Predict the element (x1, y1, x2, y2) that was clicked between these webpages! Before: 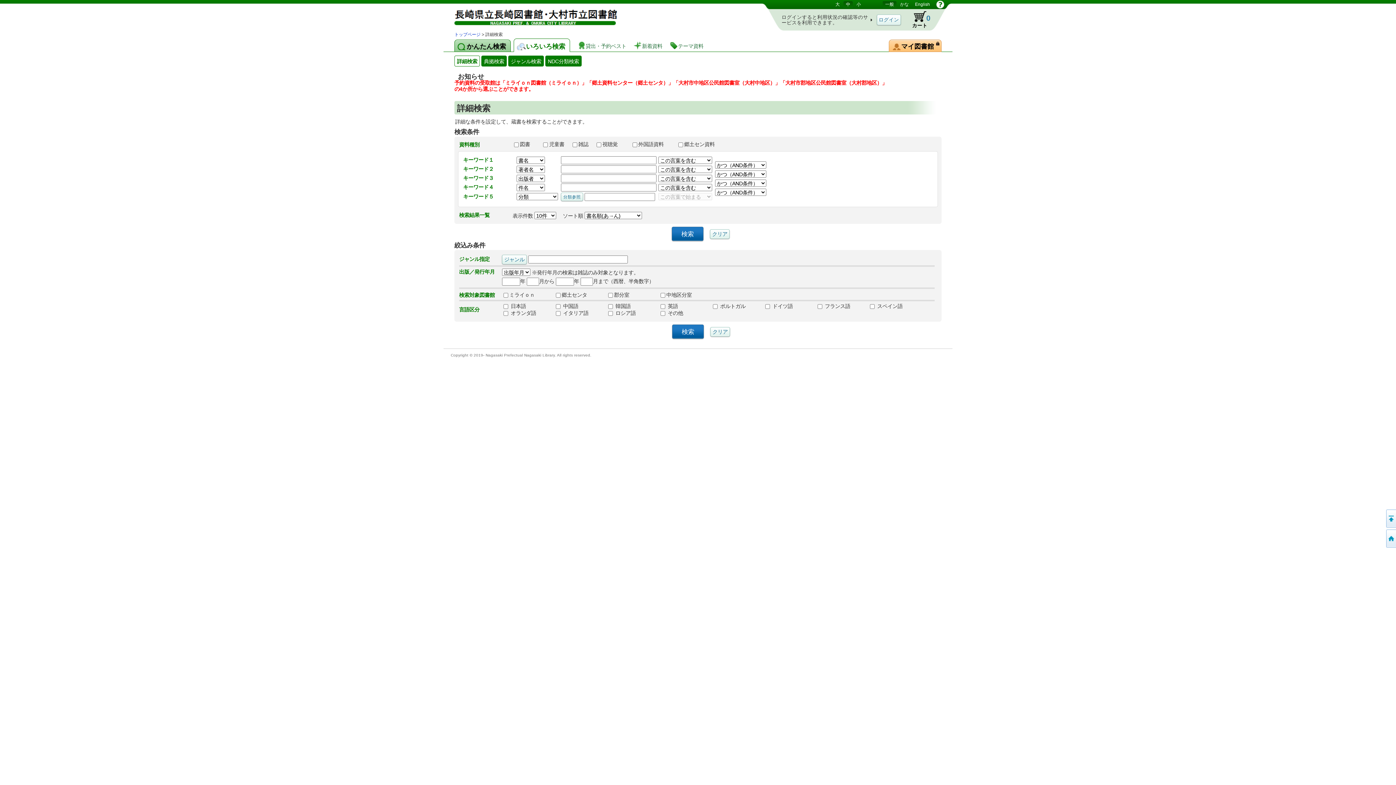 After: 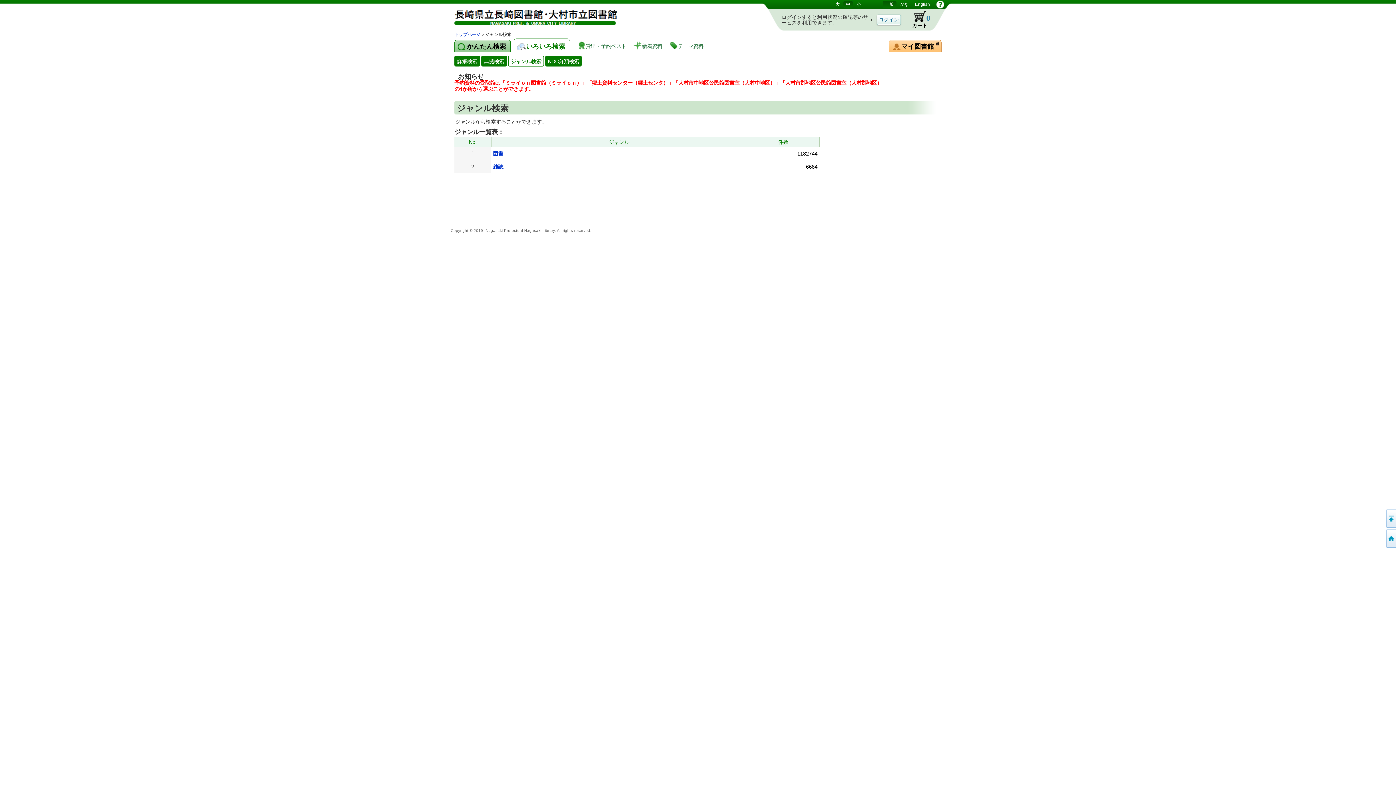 Action: label: ジャンル検索 bbox: (508, 55, 544, 66)